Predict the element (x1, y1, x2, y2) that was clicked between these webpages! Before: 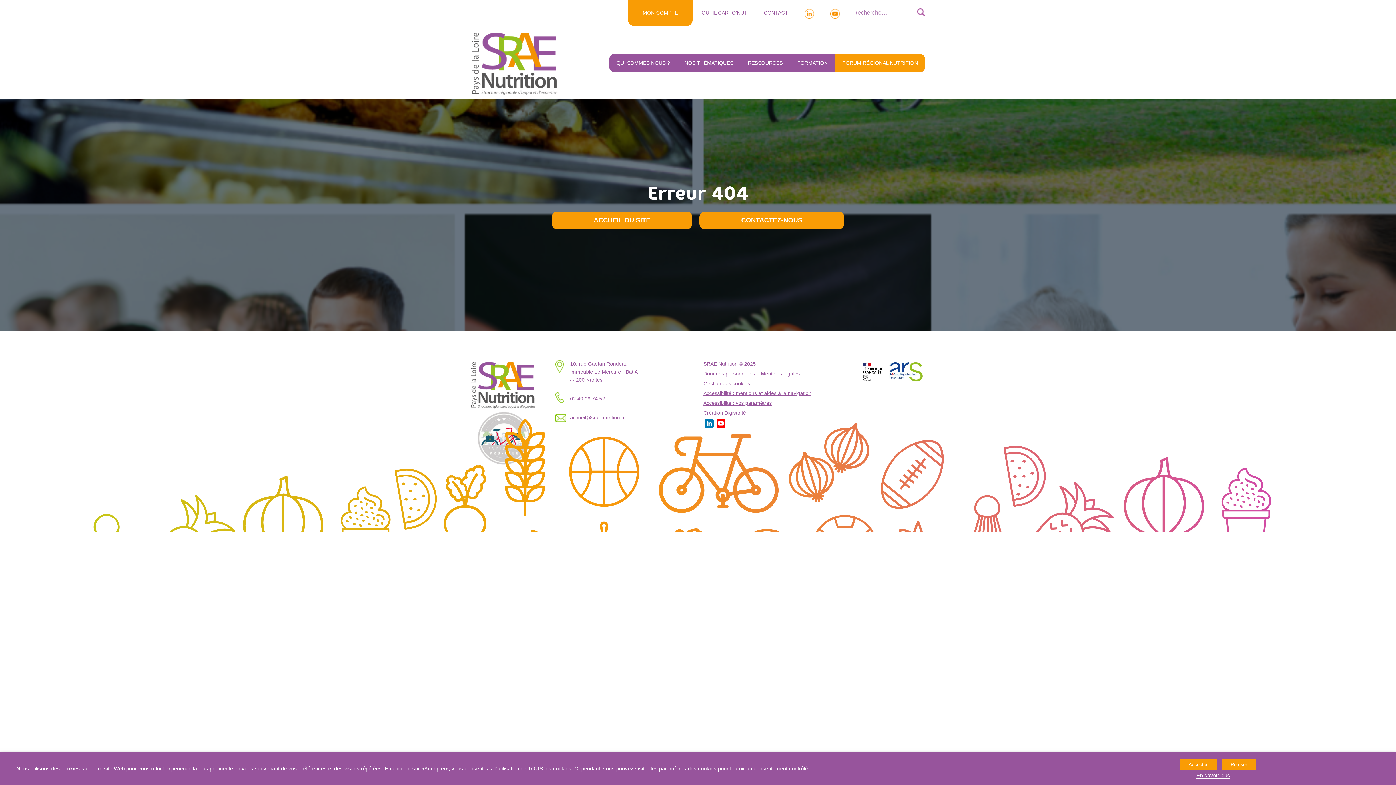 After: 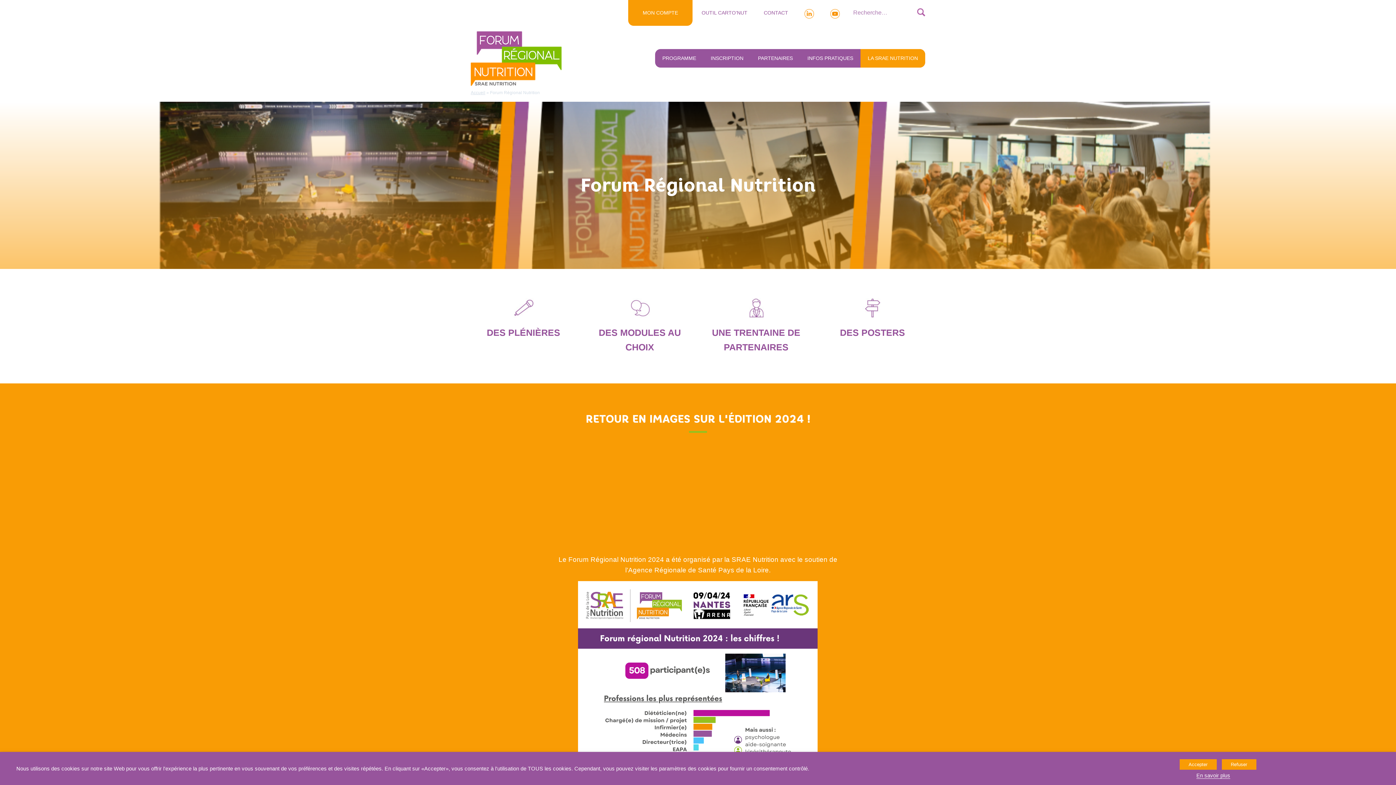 Action: bbox: (835, 53, 925, 72) label: FORUM RÉGIONAL NUTRITION